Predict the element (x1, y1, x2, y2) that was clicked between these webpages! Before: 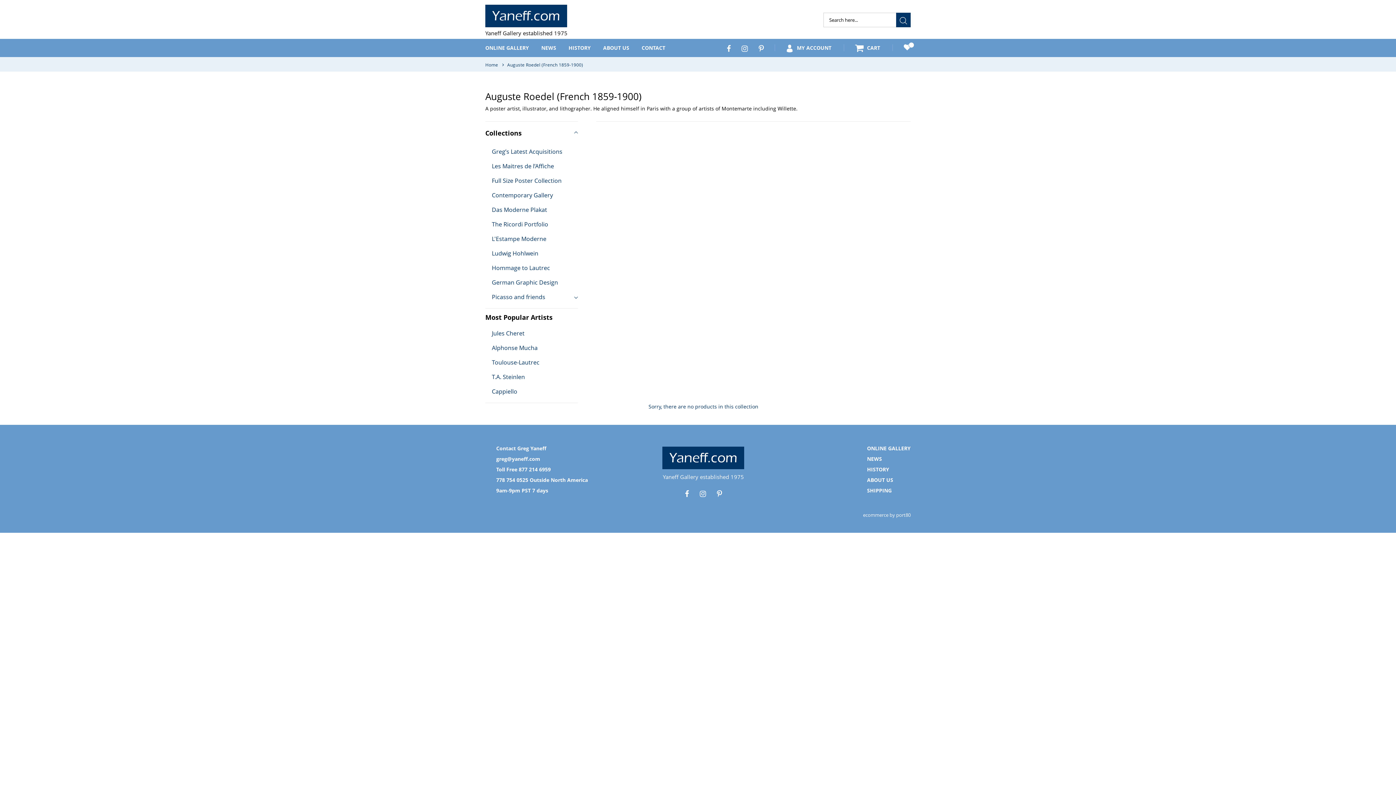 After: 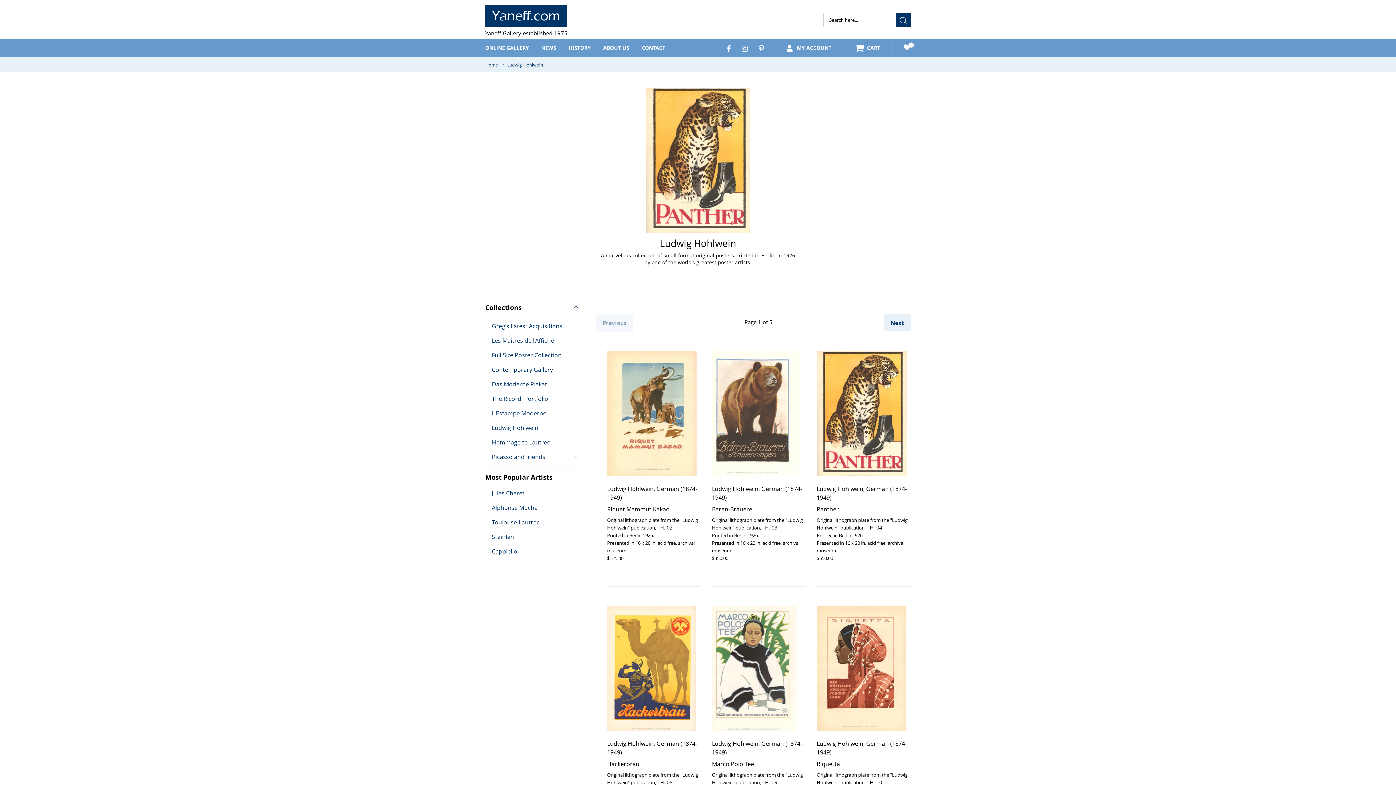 Action: bbox: (492, 249, 538, 257) label: Ludwig Hohlwein